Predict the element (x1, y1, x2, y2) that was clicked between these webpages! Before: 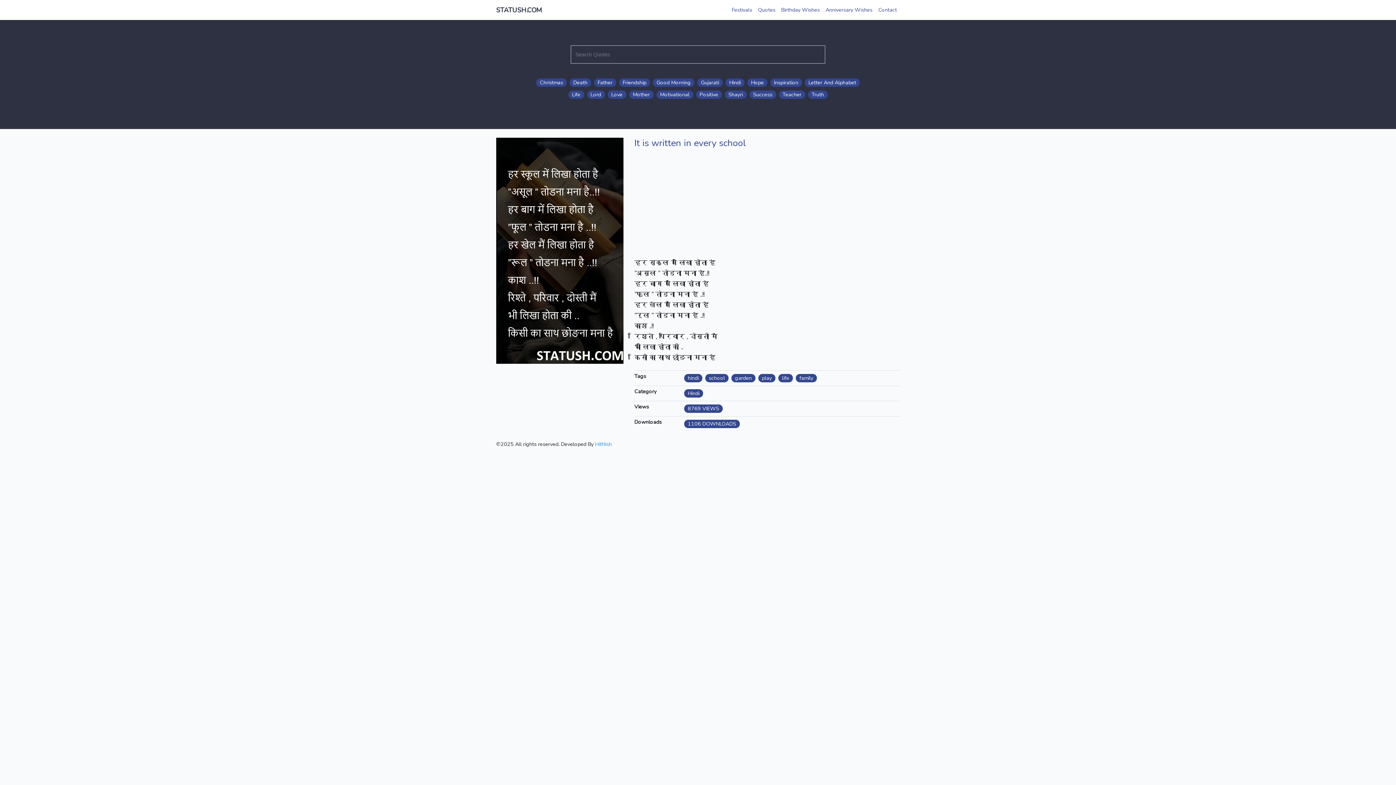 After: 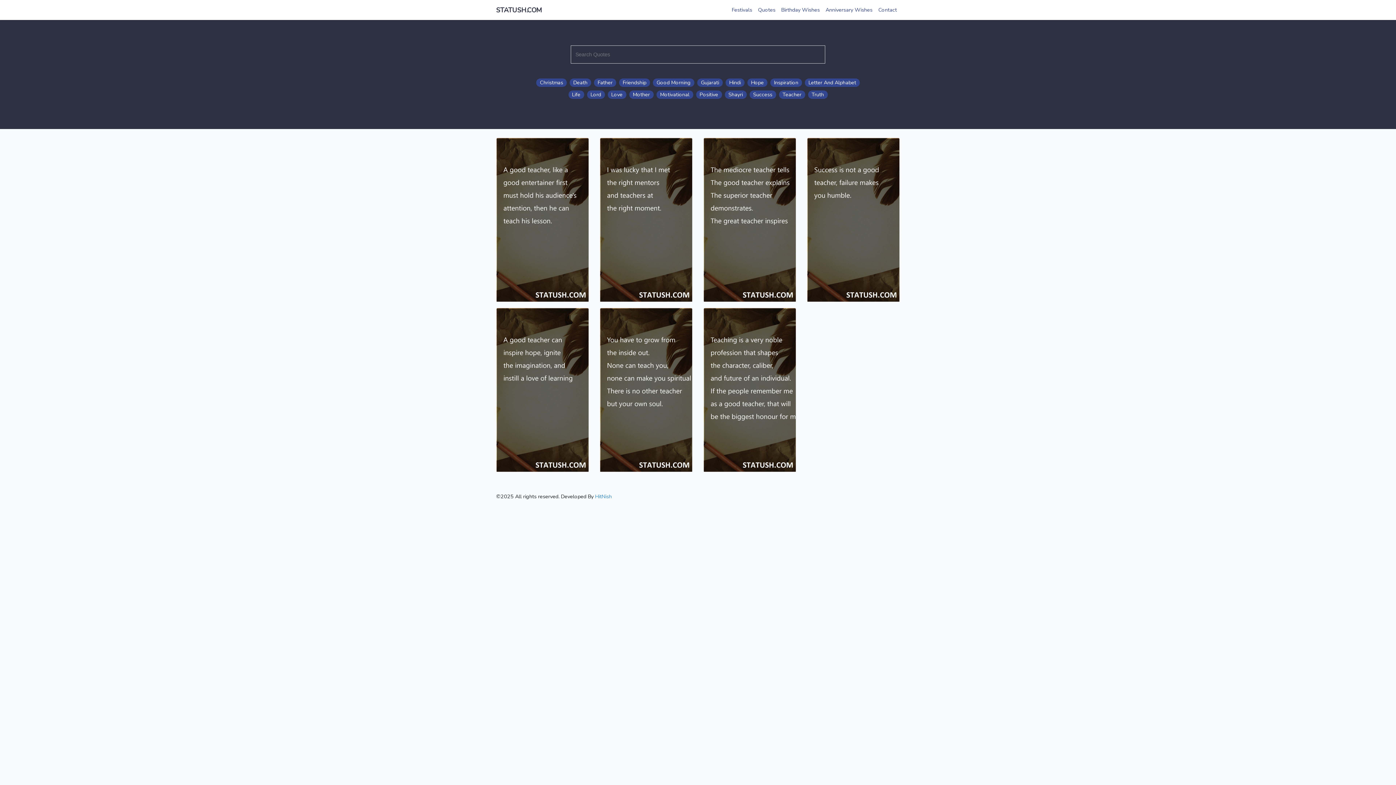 Action: bbox: (779, 90, 805, 98) label: Teacher